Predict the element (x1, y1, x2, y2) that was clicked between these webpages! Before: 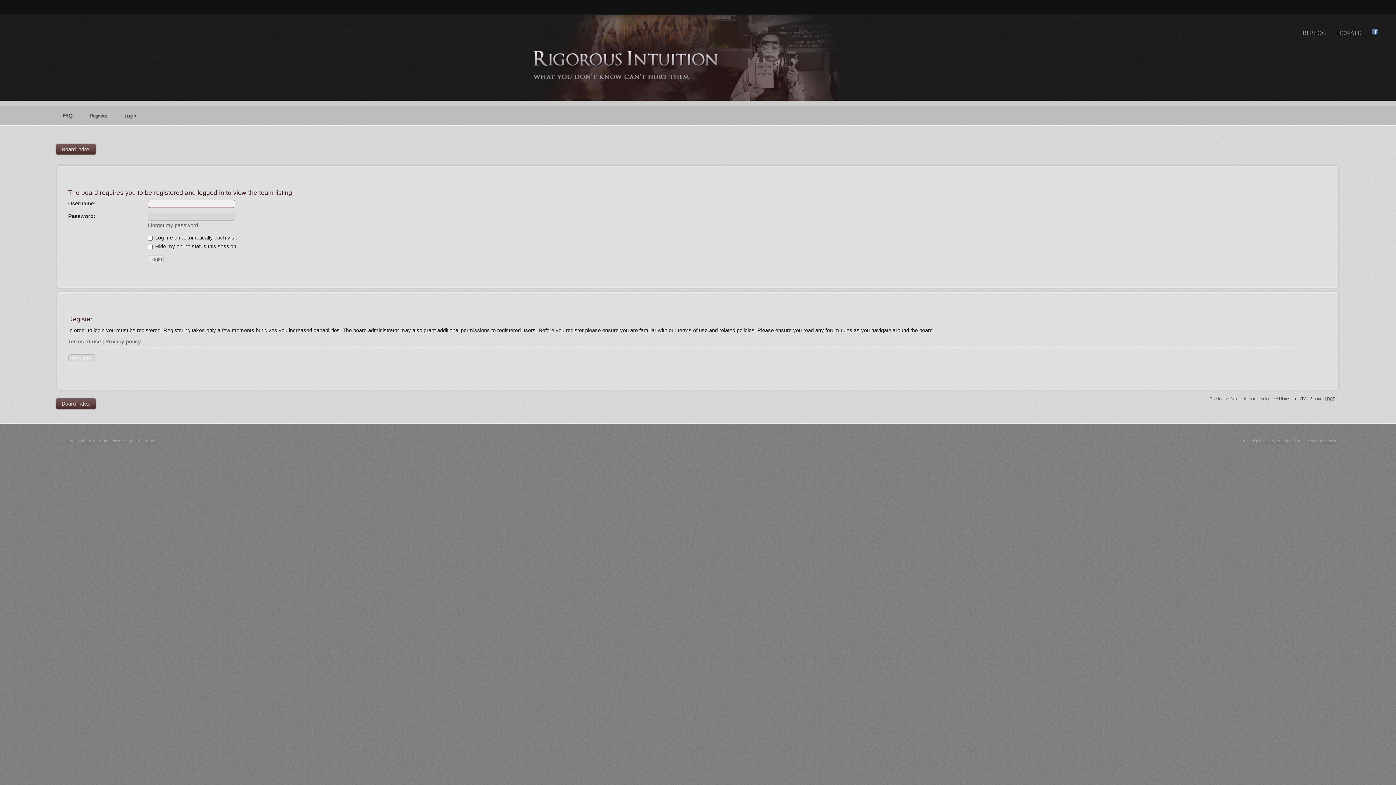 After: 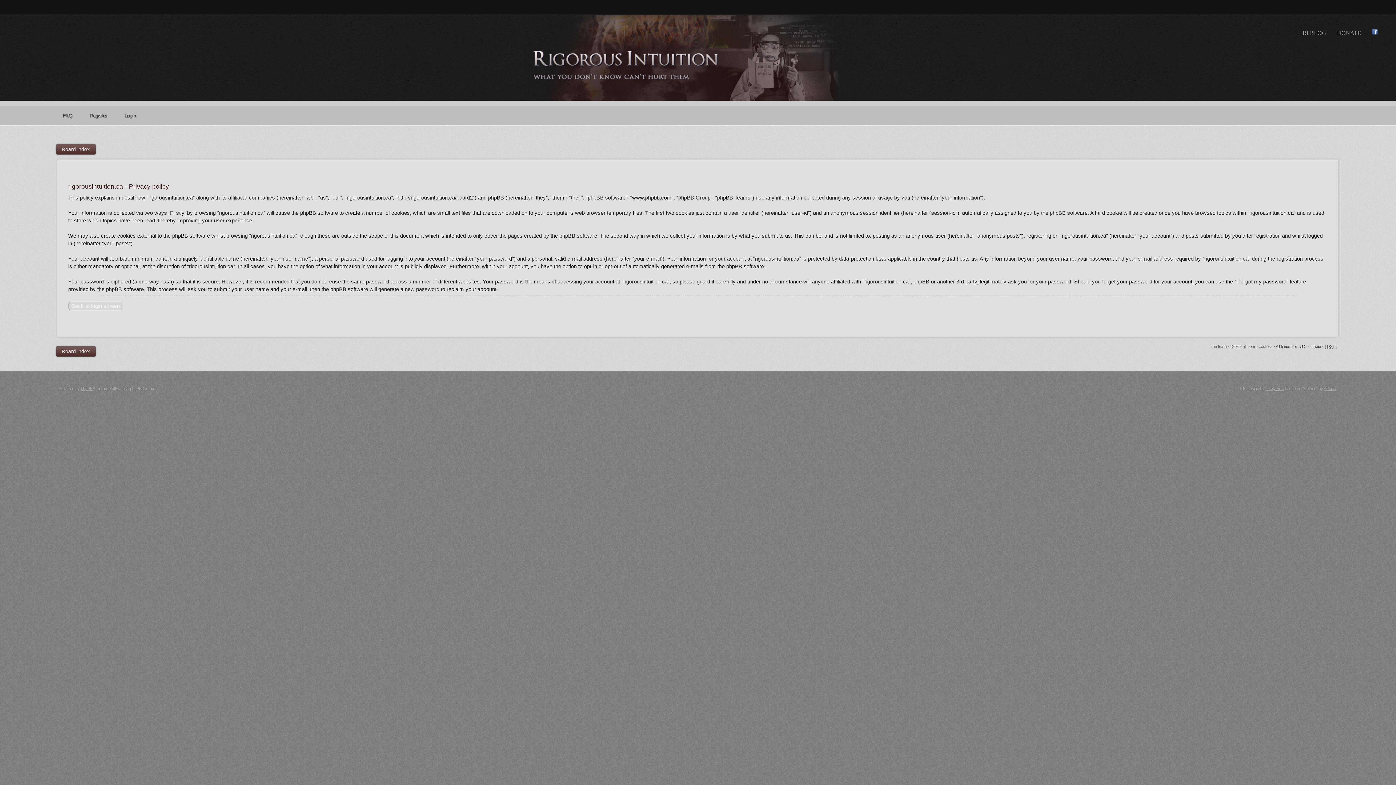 Action: label: Privacy policy bbox: (105, 339, 140, 344)